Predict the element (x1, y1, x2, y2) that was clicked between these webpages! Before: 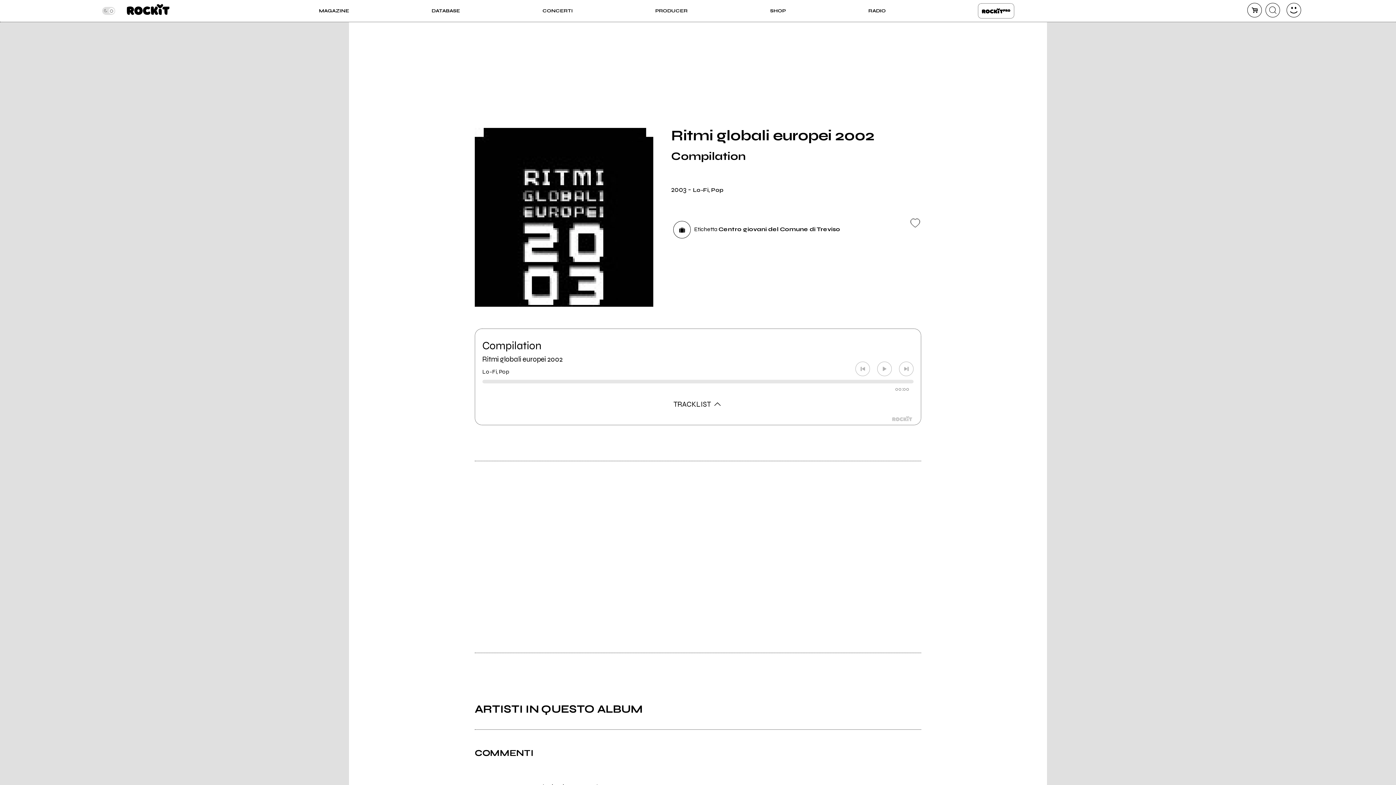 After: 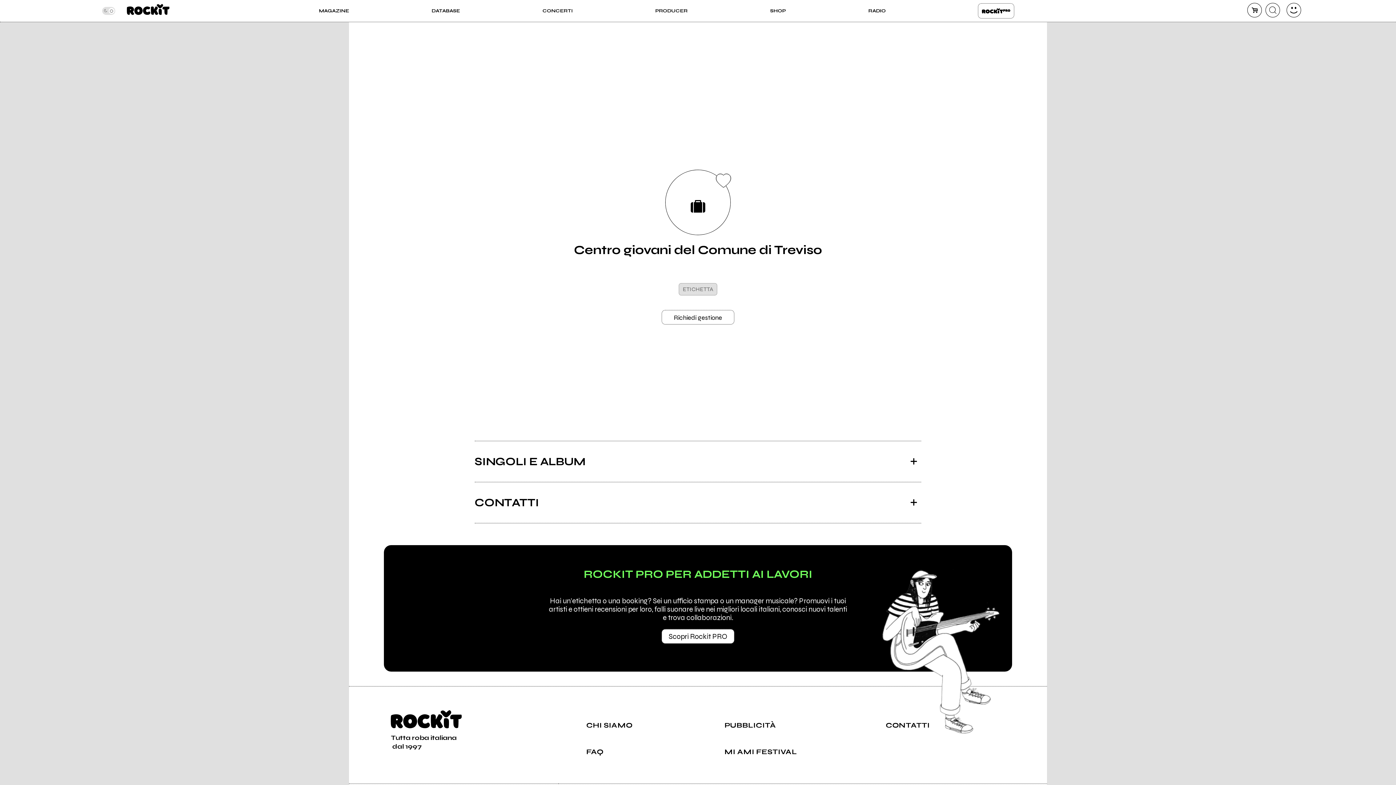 Action: label:  Etichetta Centro giovani del Comune di Treviso bbox: (671, 225, 840, 232)